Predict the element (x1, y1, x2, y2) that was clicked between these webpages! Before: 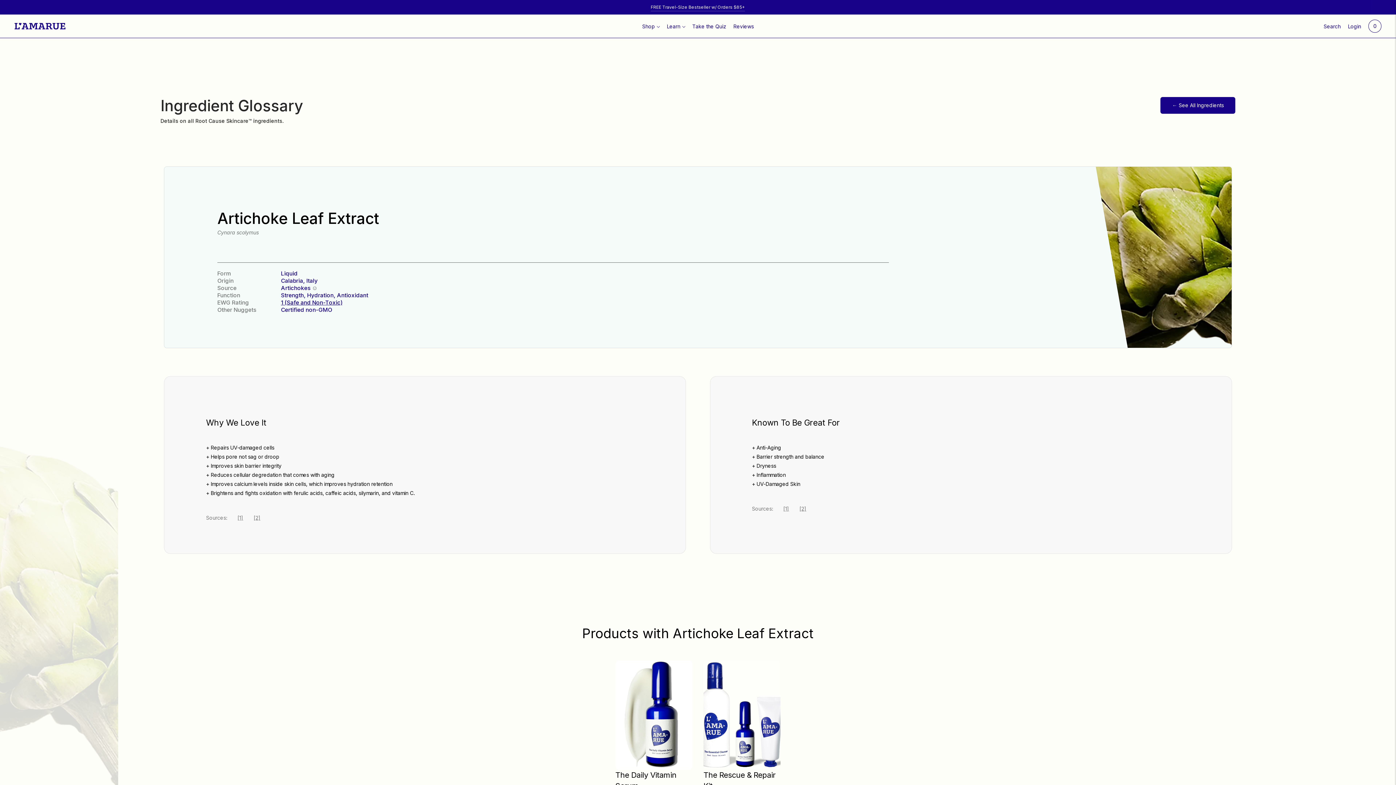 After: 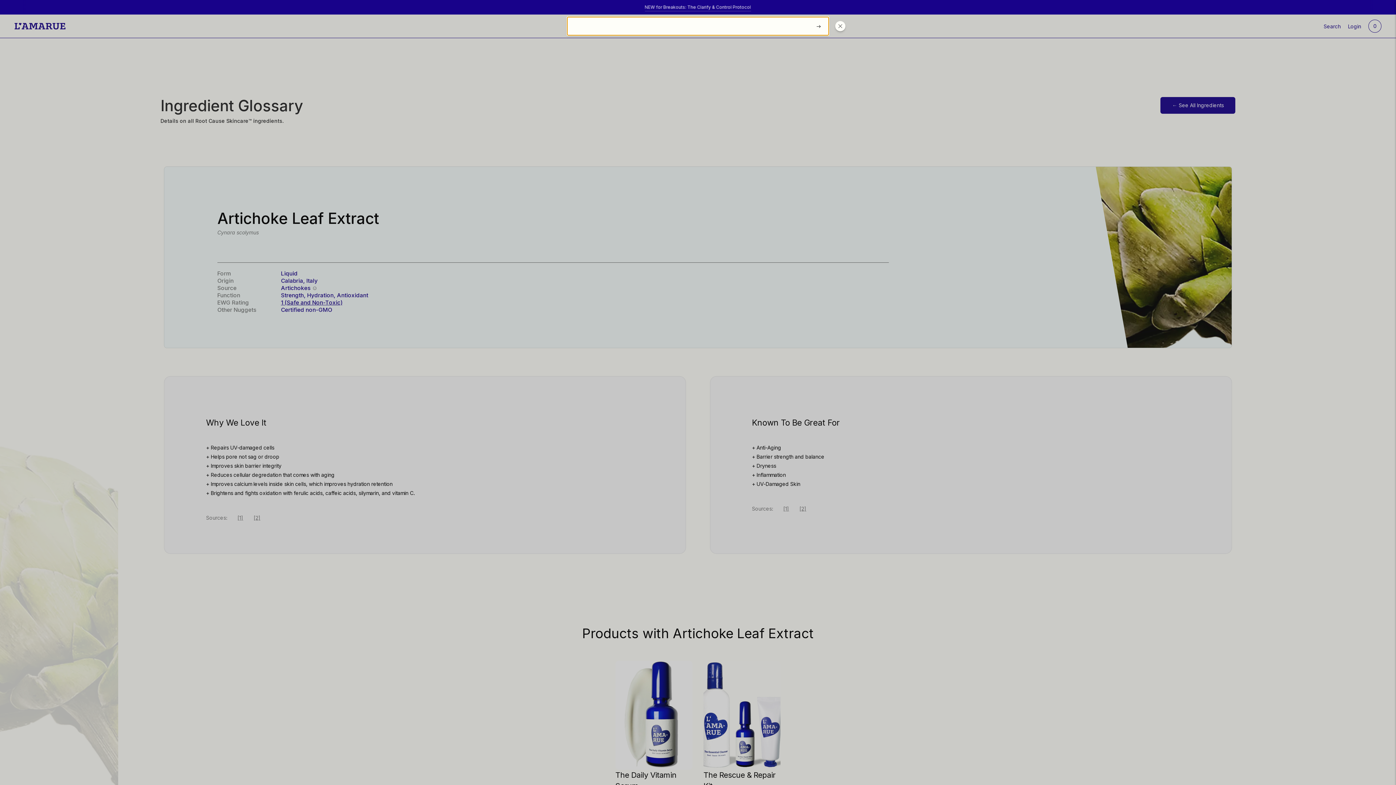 Action: bbox: (1324, 18, 1341, 34) label: Open quick search